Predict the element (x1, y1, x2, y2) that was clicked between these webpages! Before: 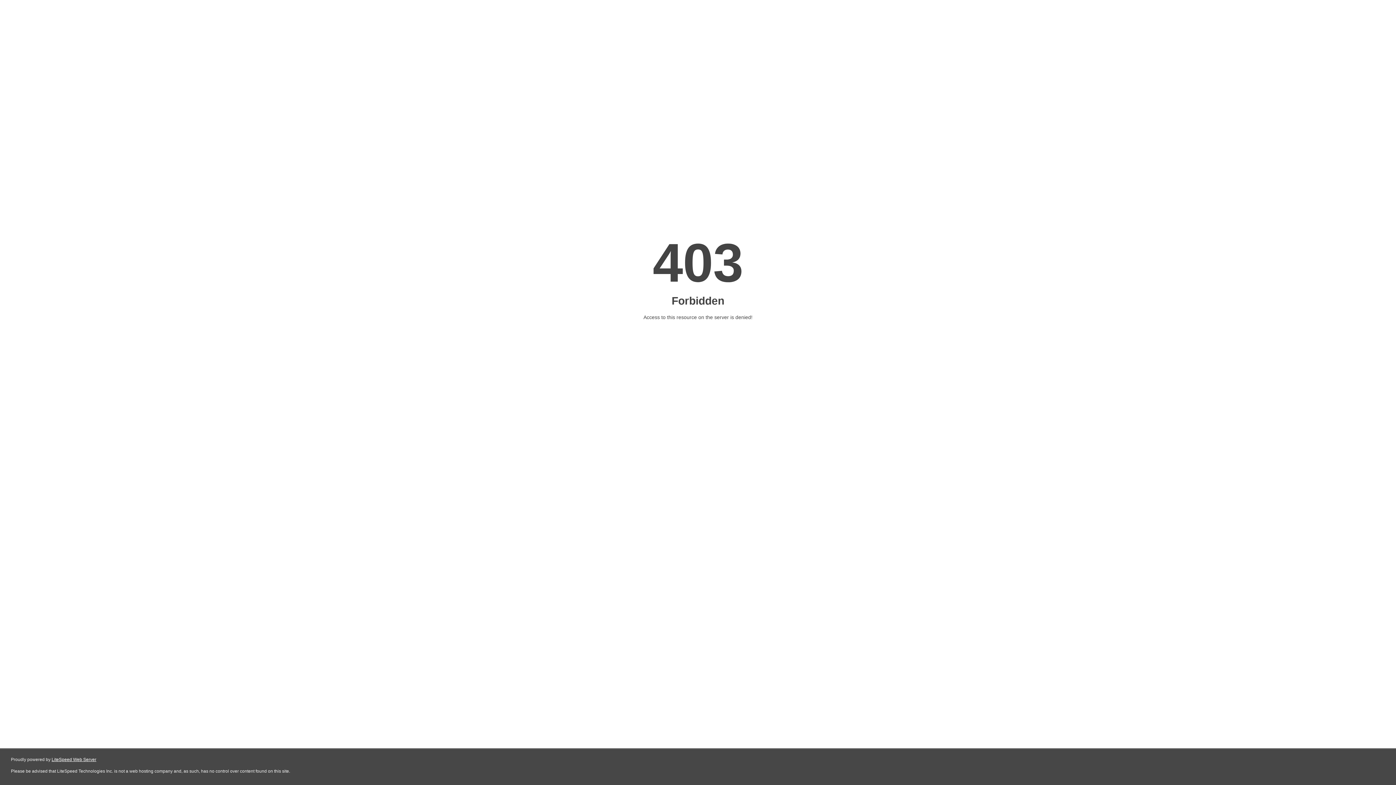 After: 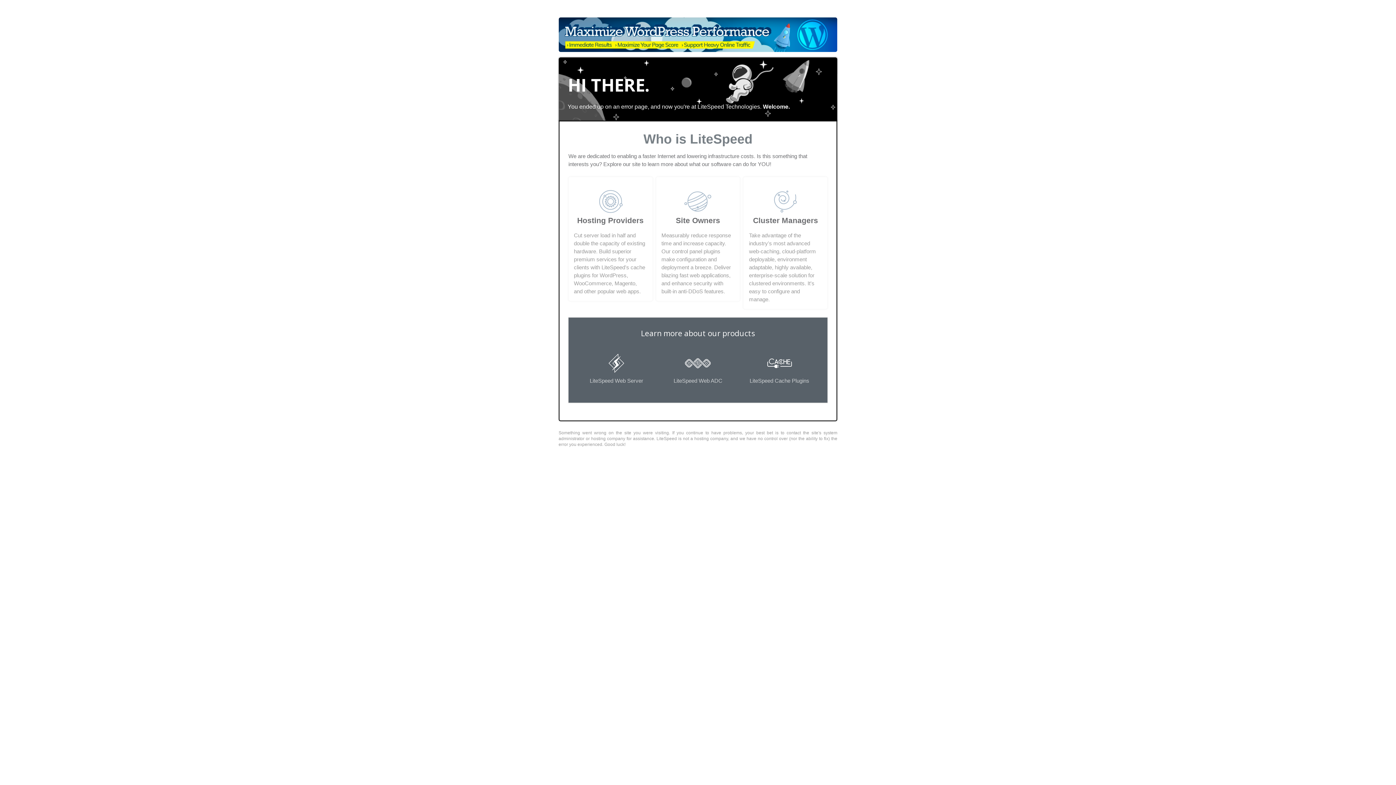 Action: label: LiteSpeed Web Server bbox: (51, 757, 96, 762)